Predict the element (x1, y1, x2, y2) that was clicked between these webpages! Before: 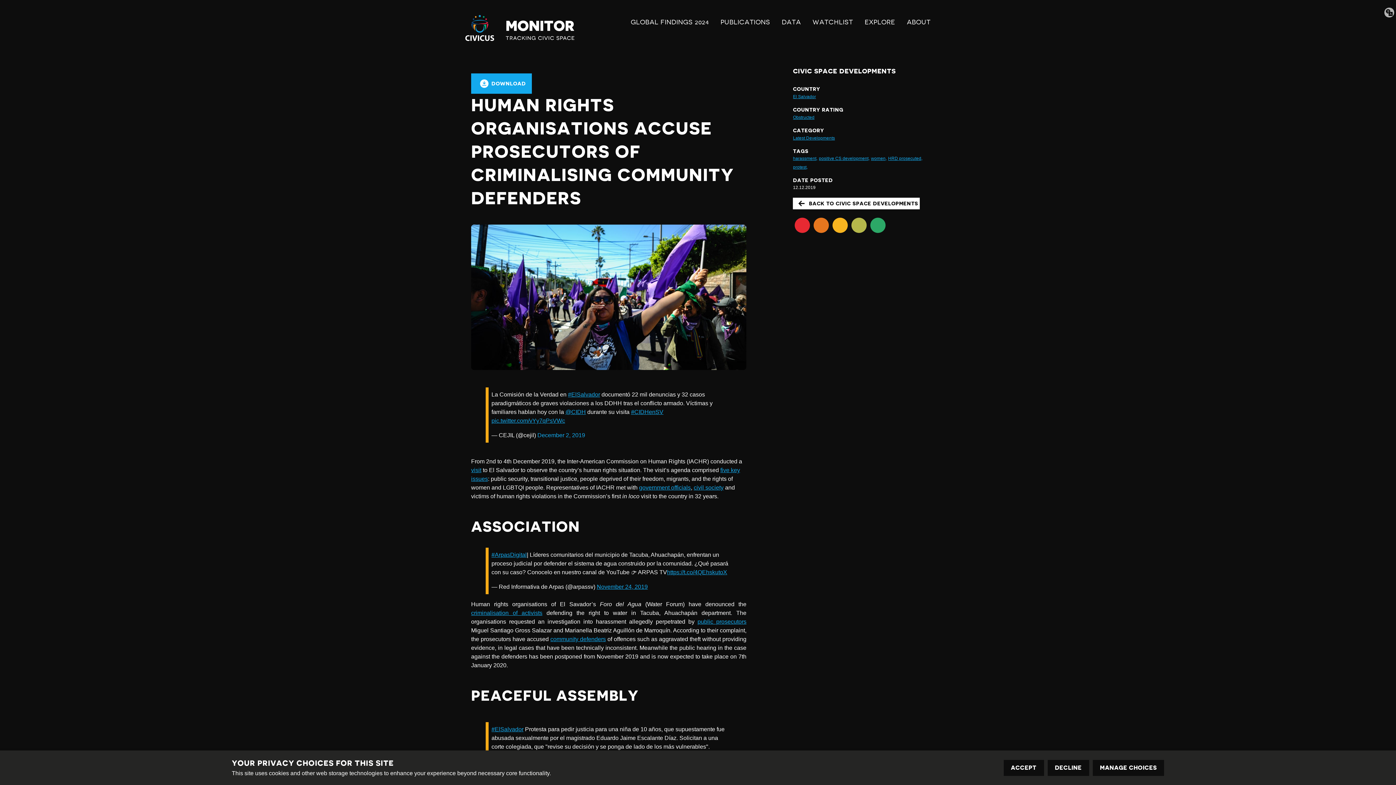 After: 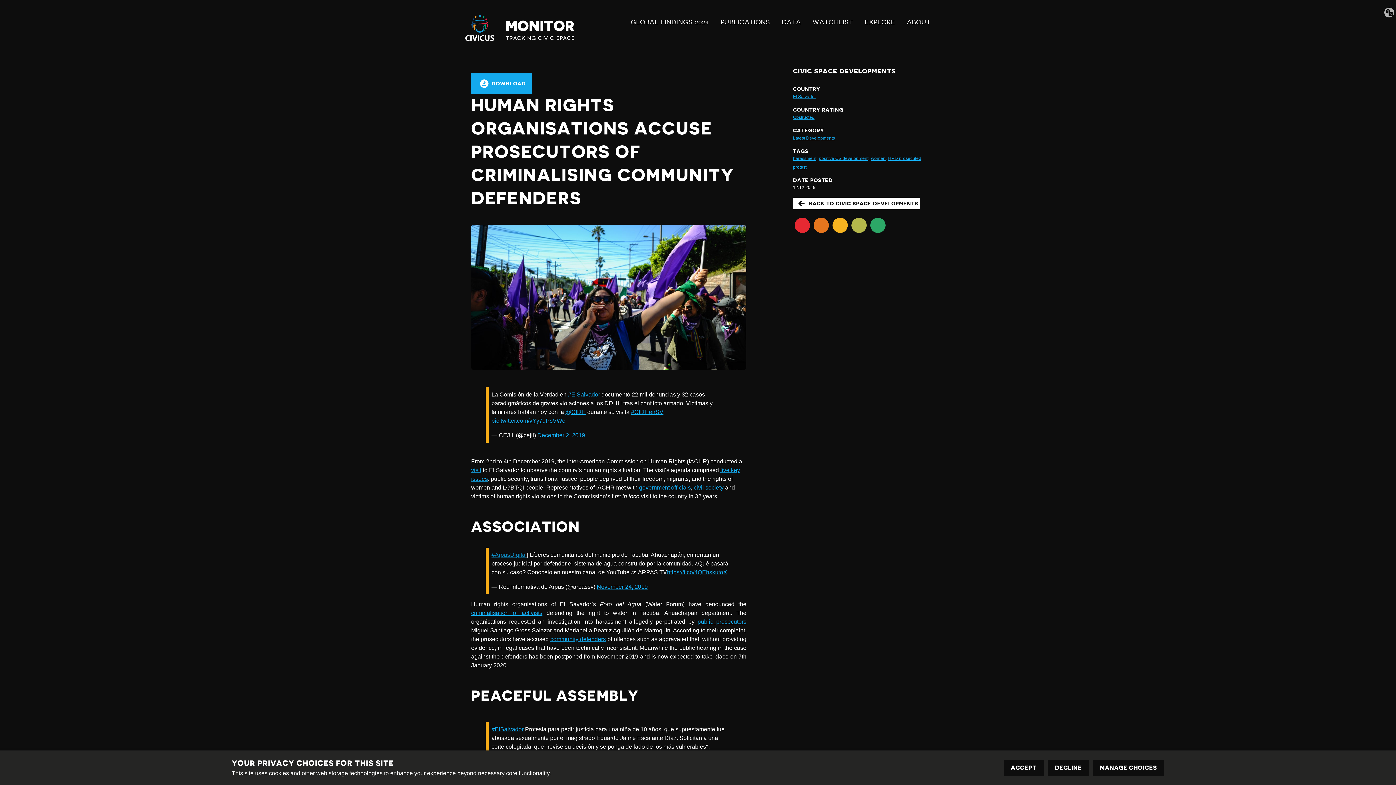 Action: bbox: (491, 552, 526, 558) label: #ArpasDigital